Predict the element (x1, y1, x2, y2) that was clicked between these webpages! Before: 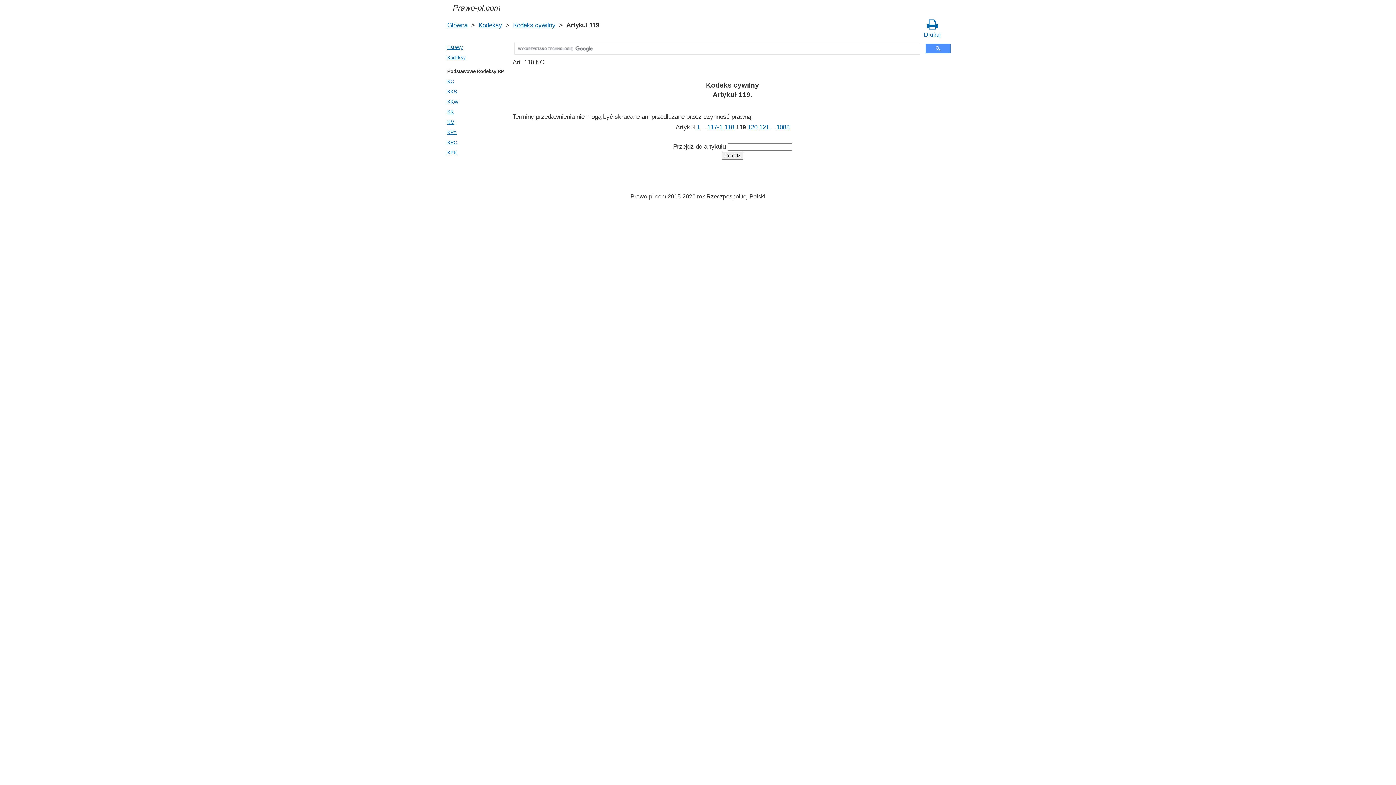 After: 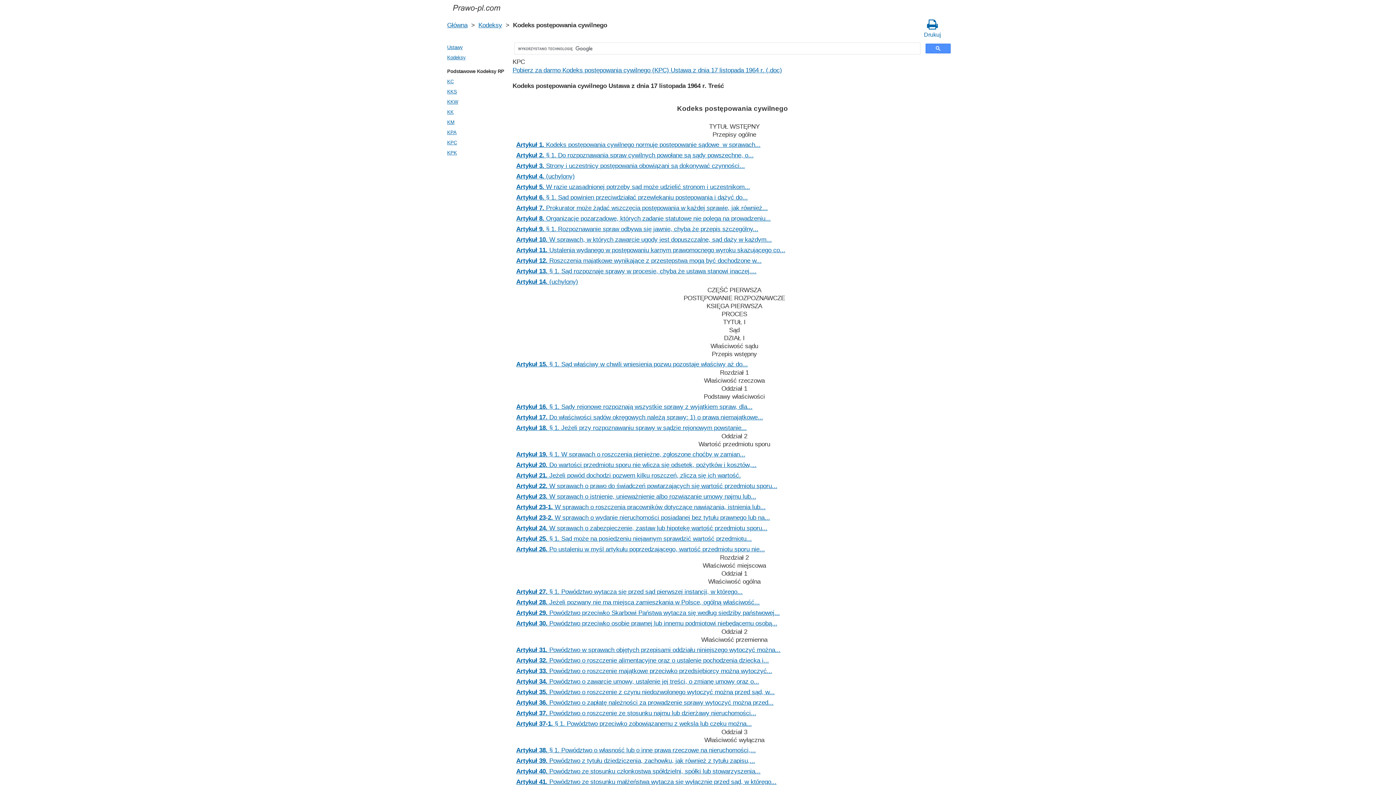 Action: bbox: (445, 137, 510, 148) label: KPC